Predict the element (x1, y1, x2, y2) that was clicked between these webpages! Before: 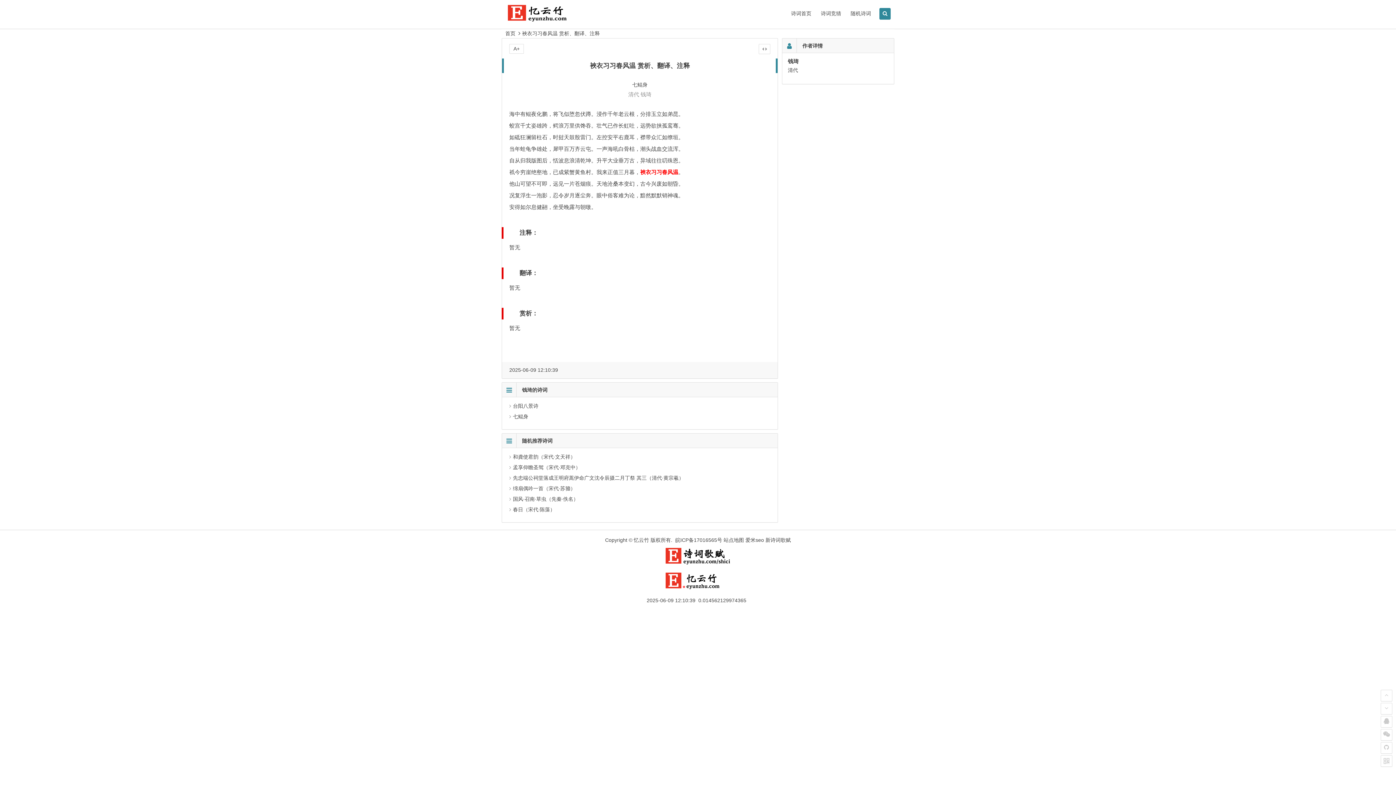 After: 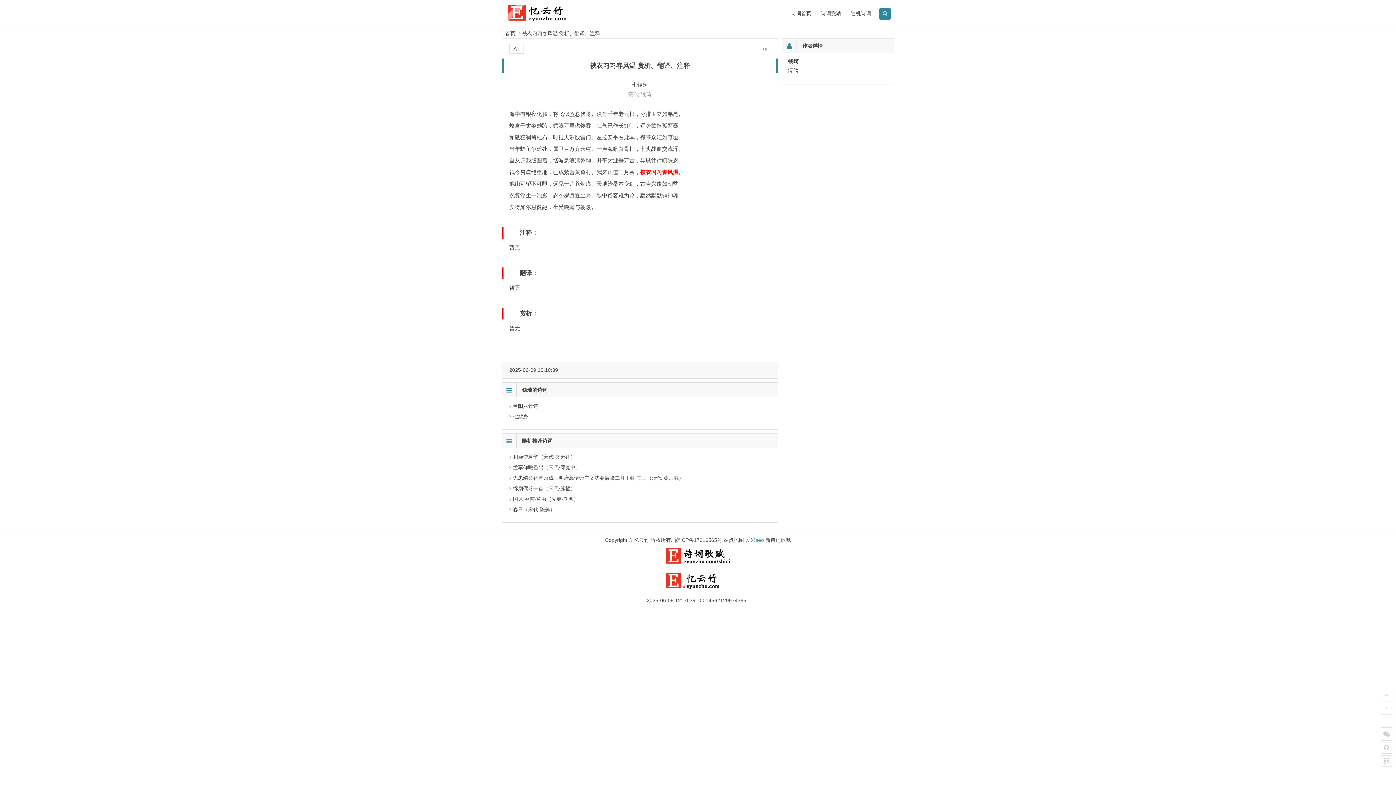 Action: bbox: (745, 537, 764, 543) label: 爱米seo